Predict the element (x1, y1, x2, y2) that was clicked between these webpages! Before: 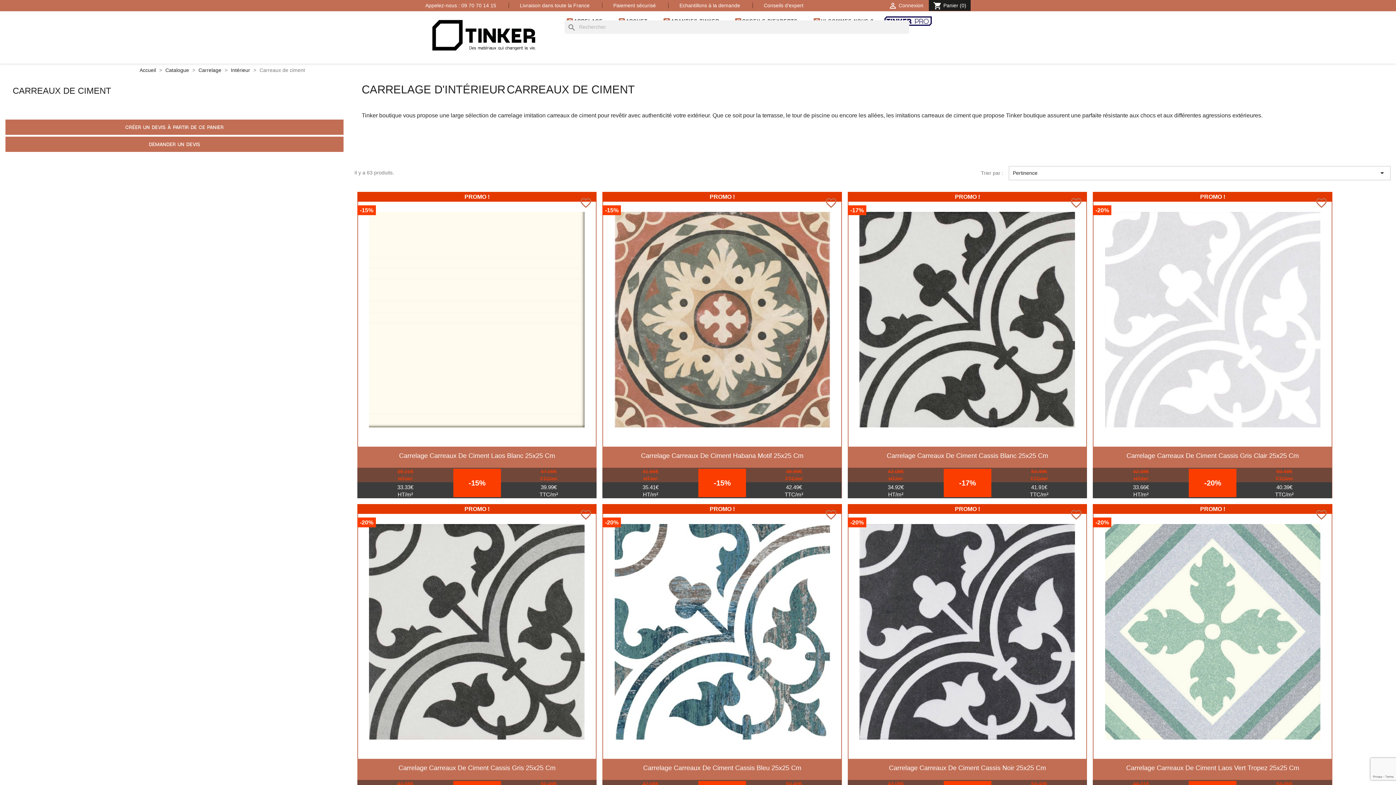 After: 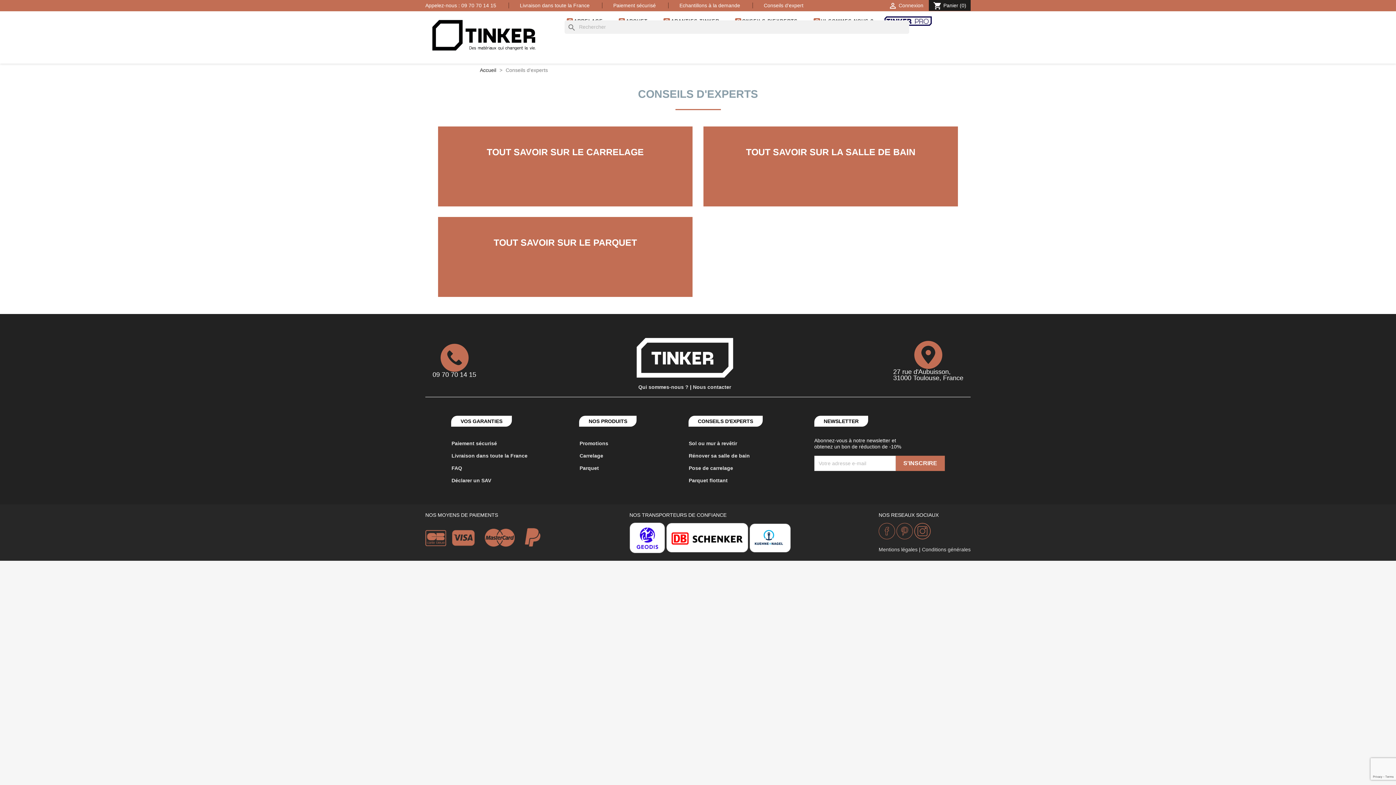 Action: label: Conseils d'expert bbox: (764, 2, 803, 8)